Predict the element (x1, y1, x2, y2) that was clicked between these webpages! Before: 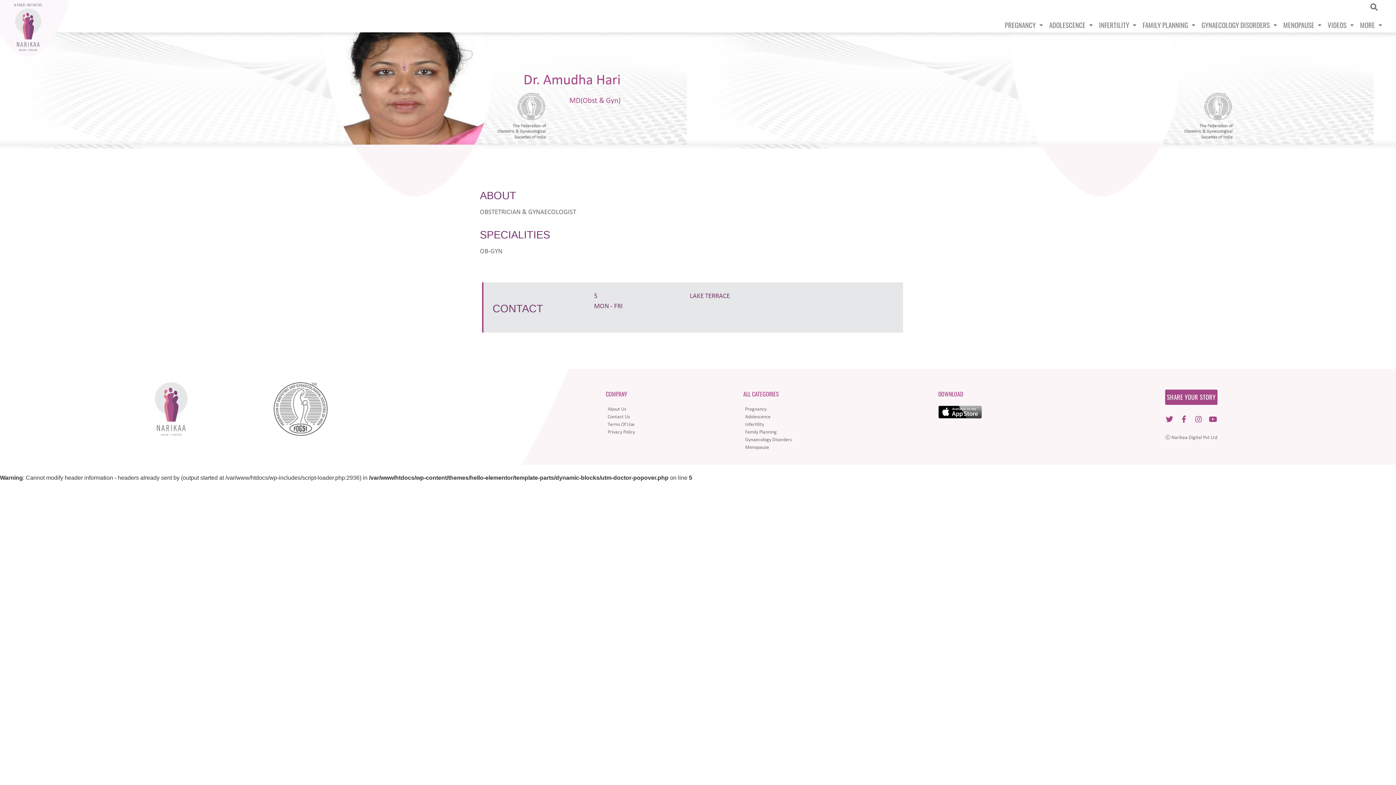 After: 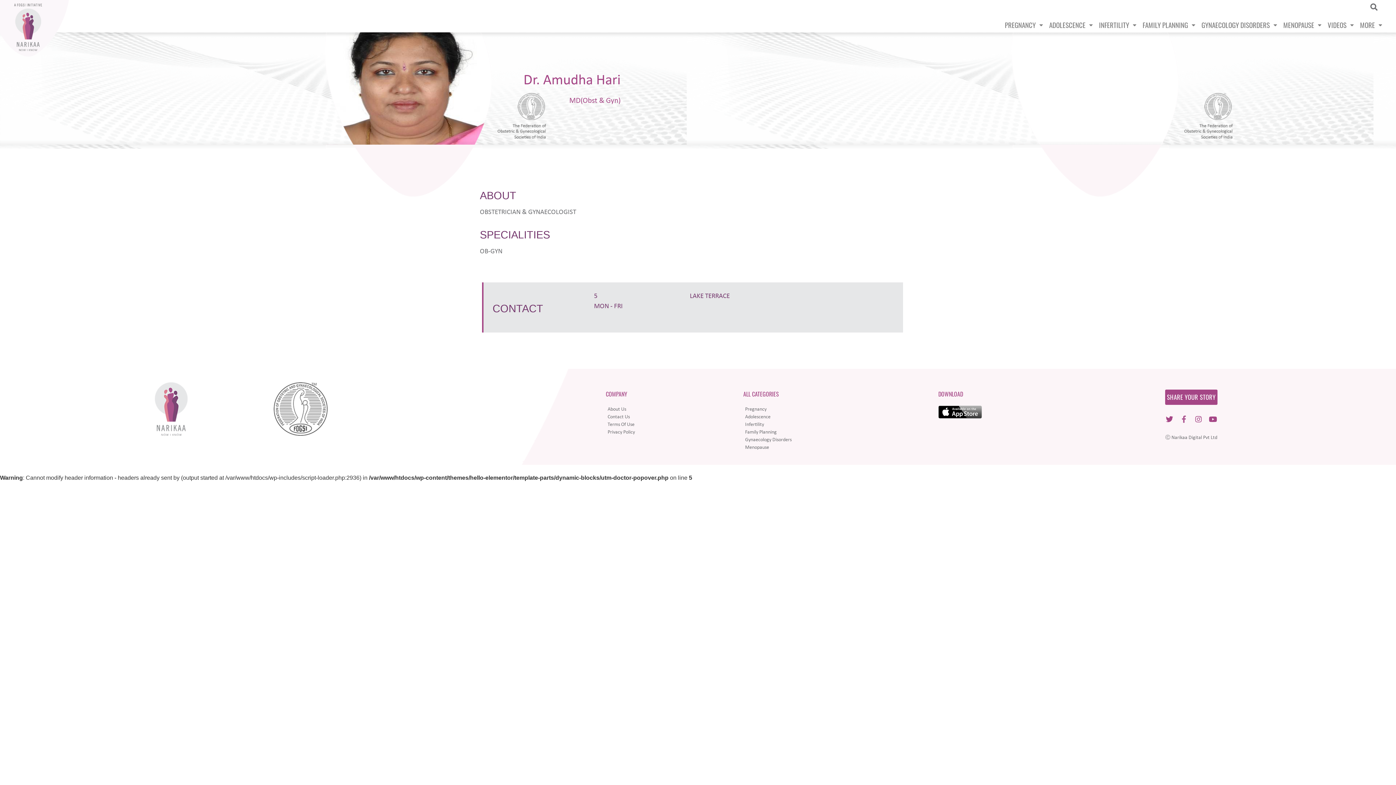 Action: bbox: (1177, 412, 1191, 426) label: Facebook-f